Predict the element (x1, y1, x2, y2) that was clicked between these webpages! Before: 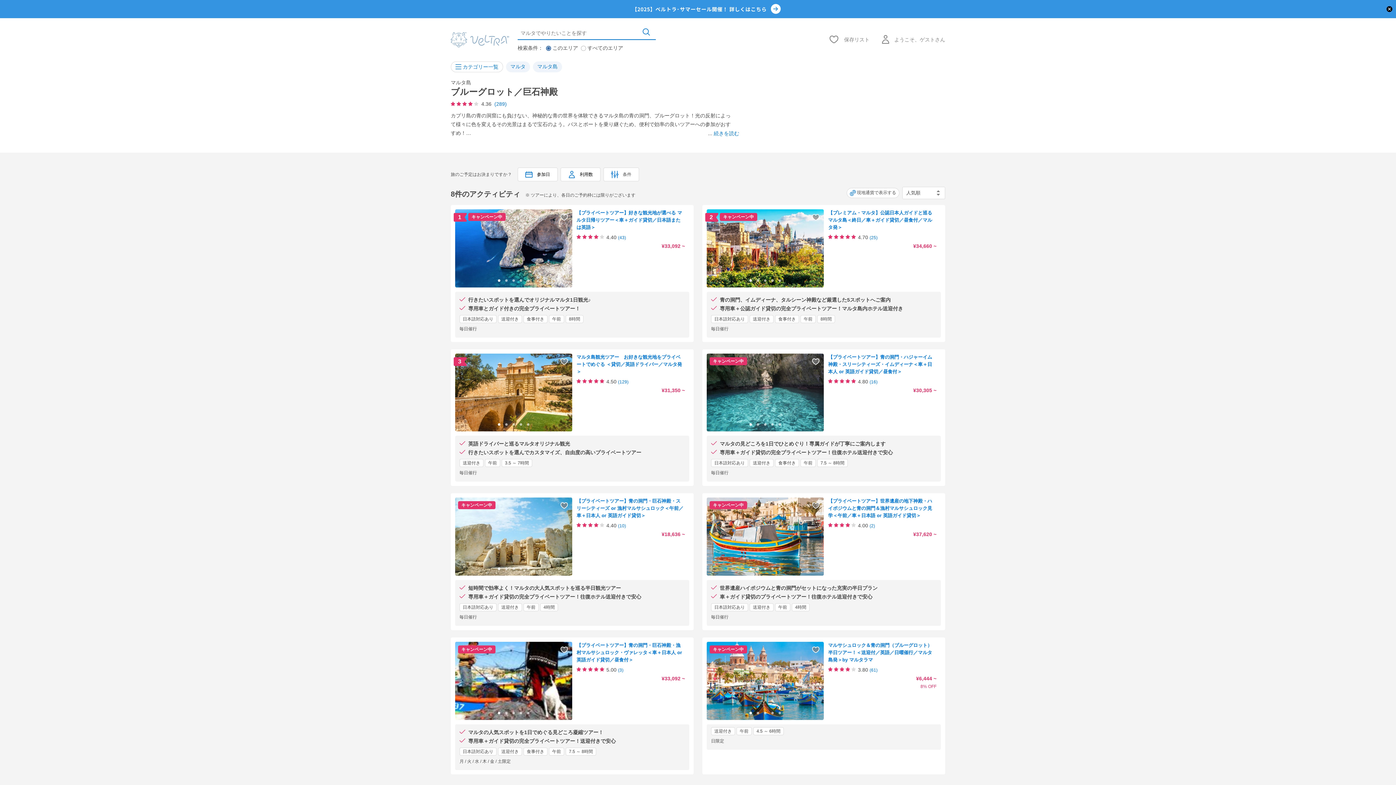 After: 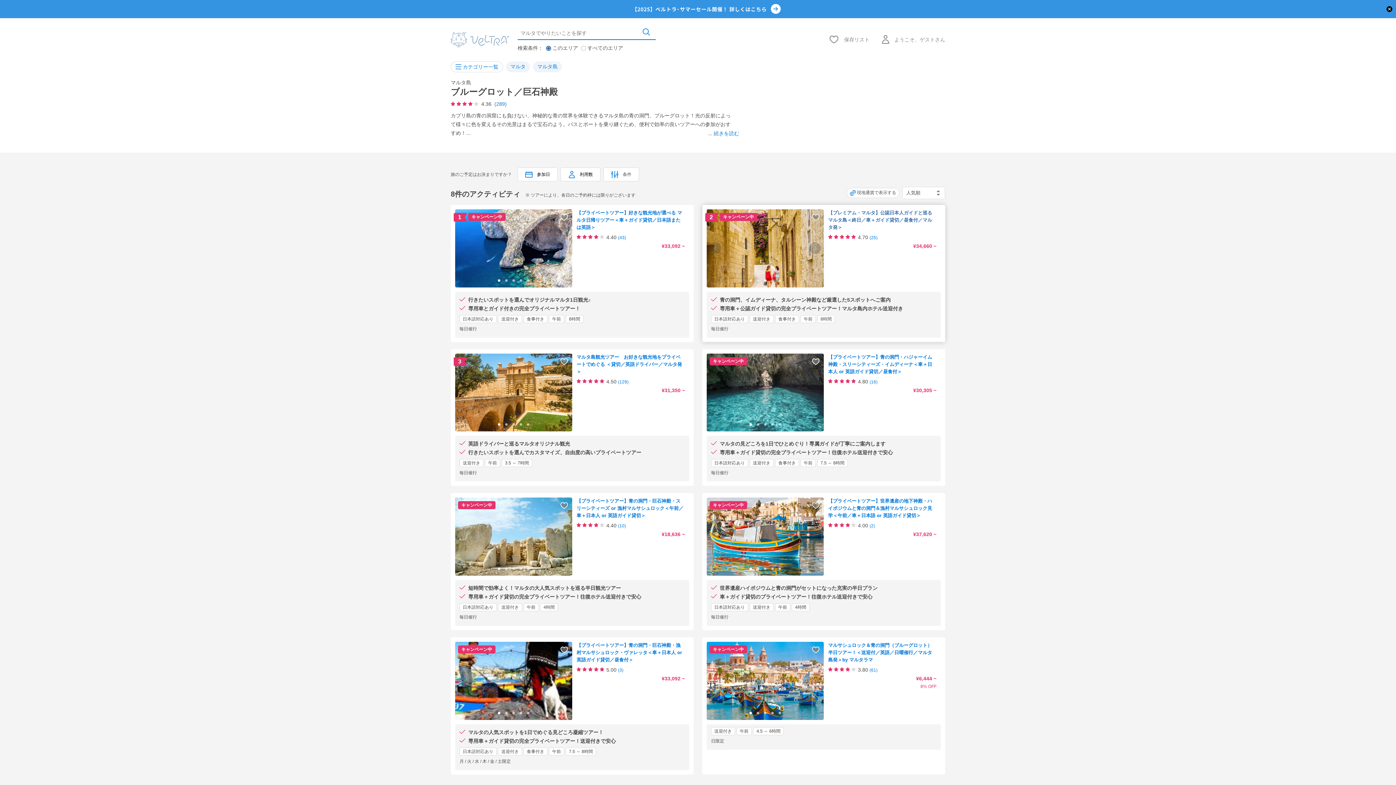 Action: label: 3 of 5 bbox: (761, 277, 769, 284)